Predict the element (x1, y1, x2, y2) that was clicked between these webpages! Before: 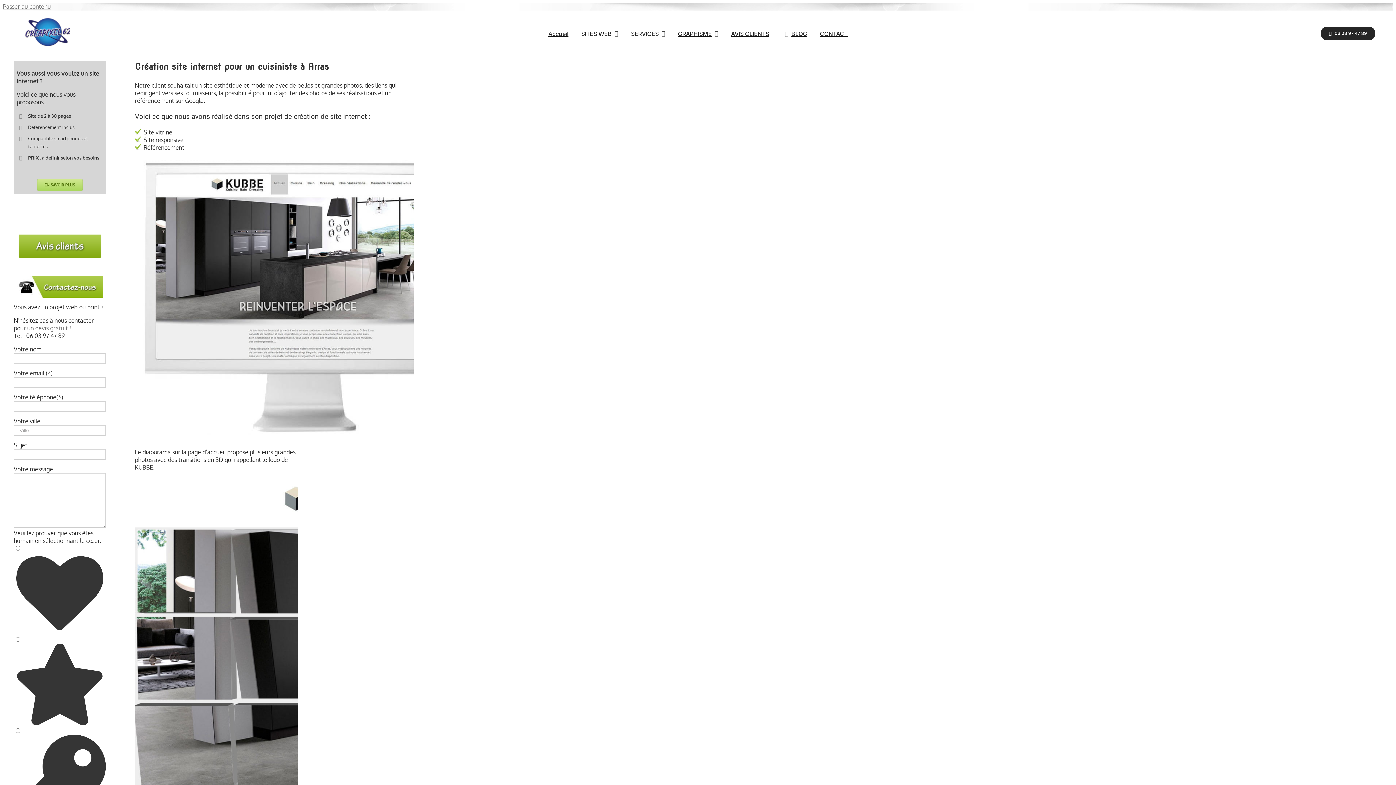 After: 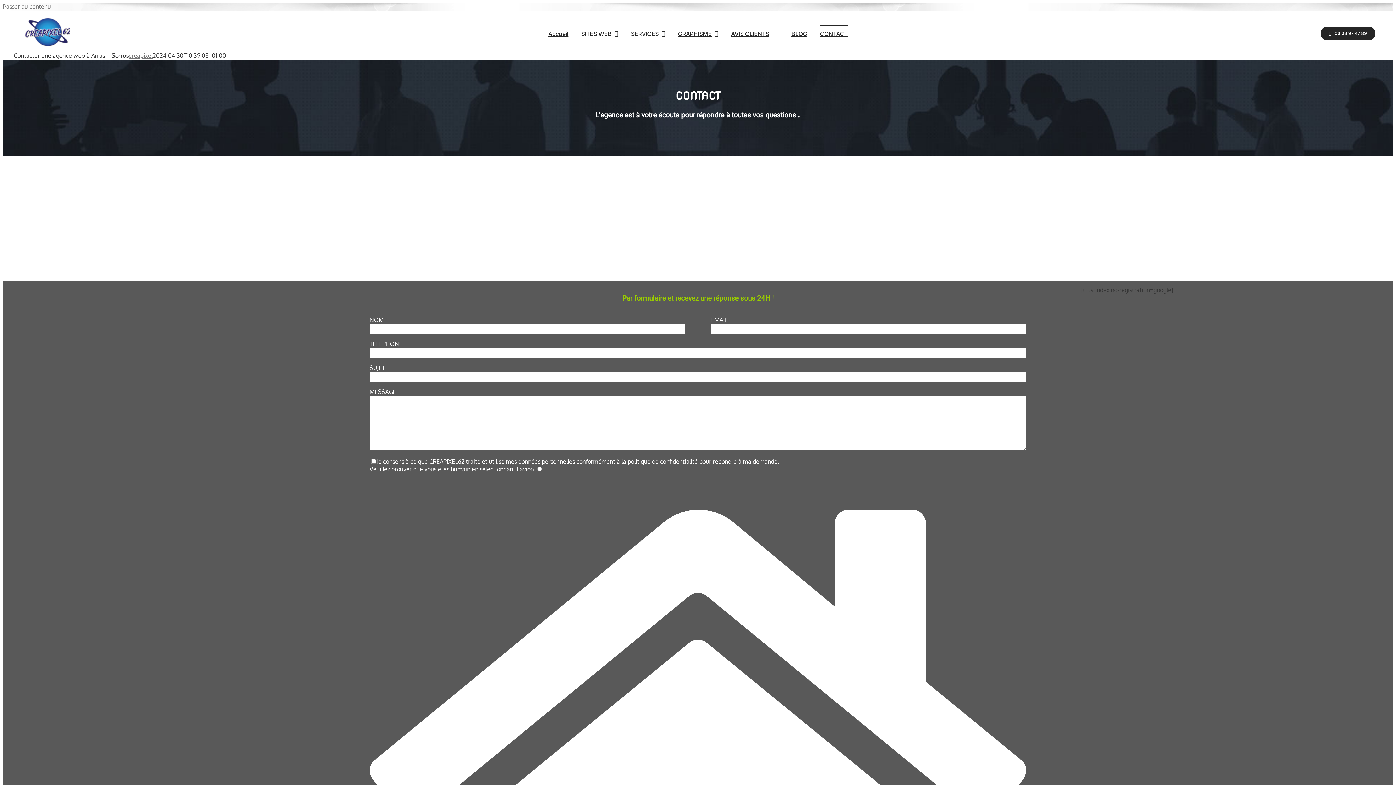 Action: bbox: (820, 25, 847, 41) label: CONTACT